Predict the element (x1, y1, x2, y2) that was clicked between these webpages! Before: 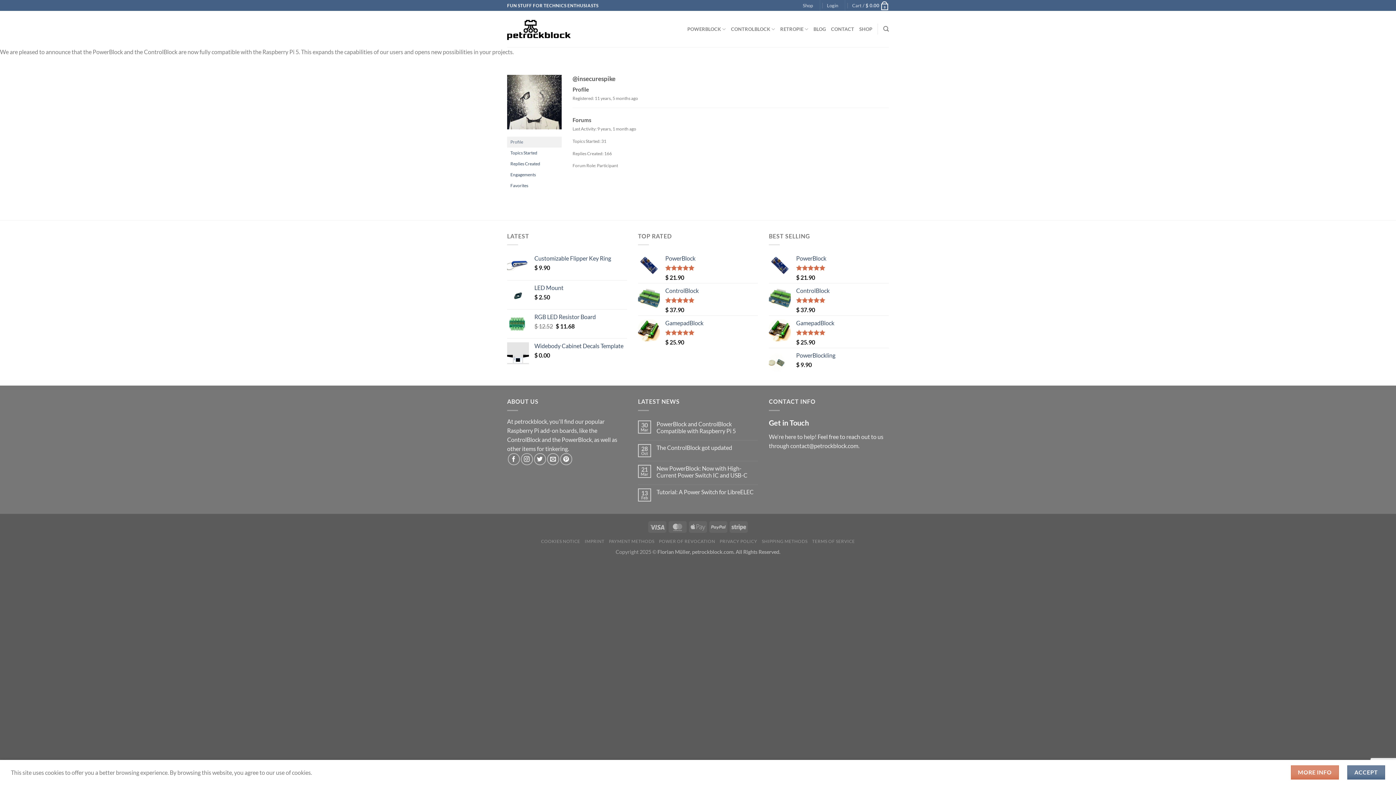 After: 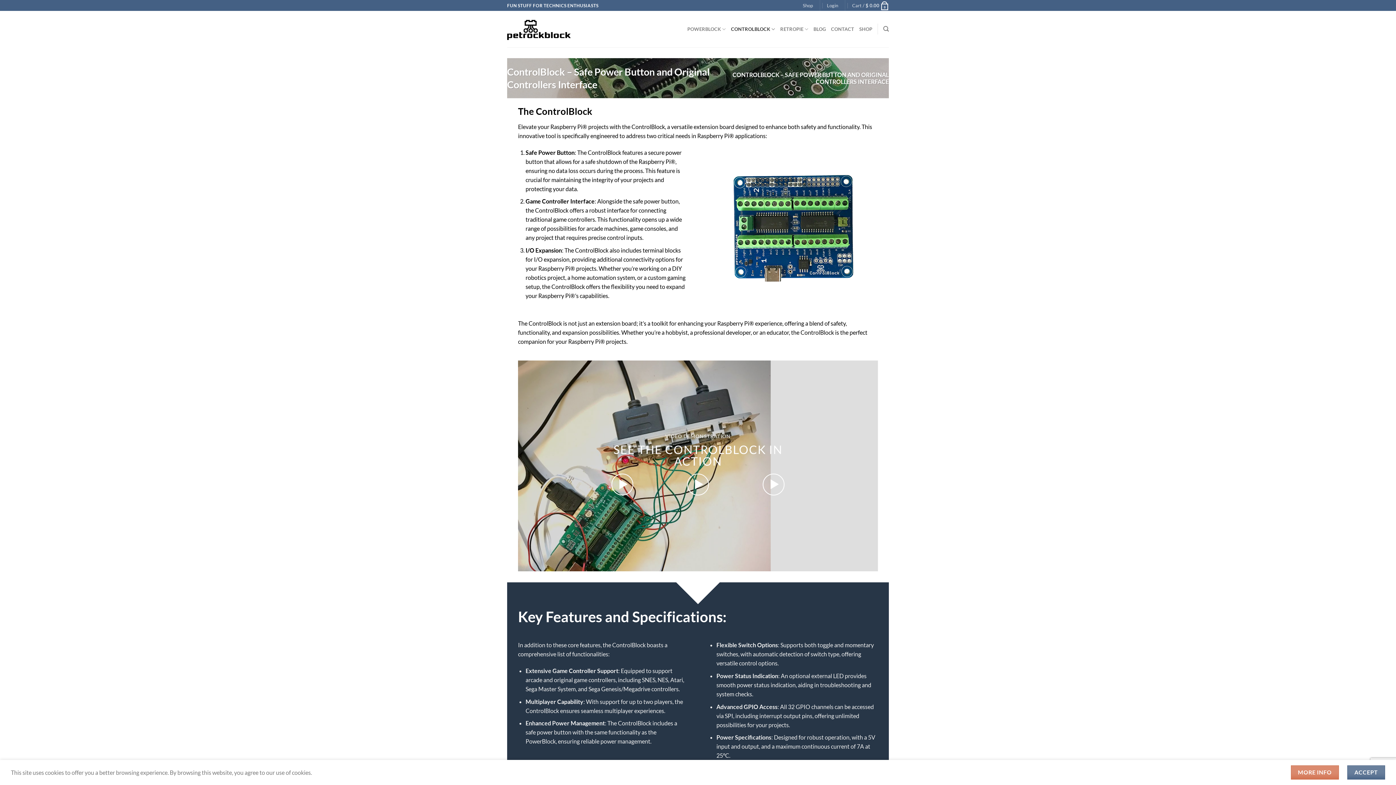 Action: label: CONTROLBLOCK bbox: (731, 21, 775, 36)